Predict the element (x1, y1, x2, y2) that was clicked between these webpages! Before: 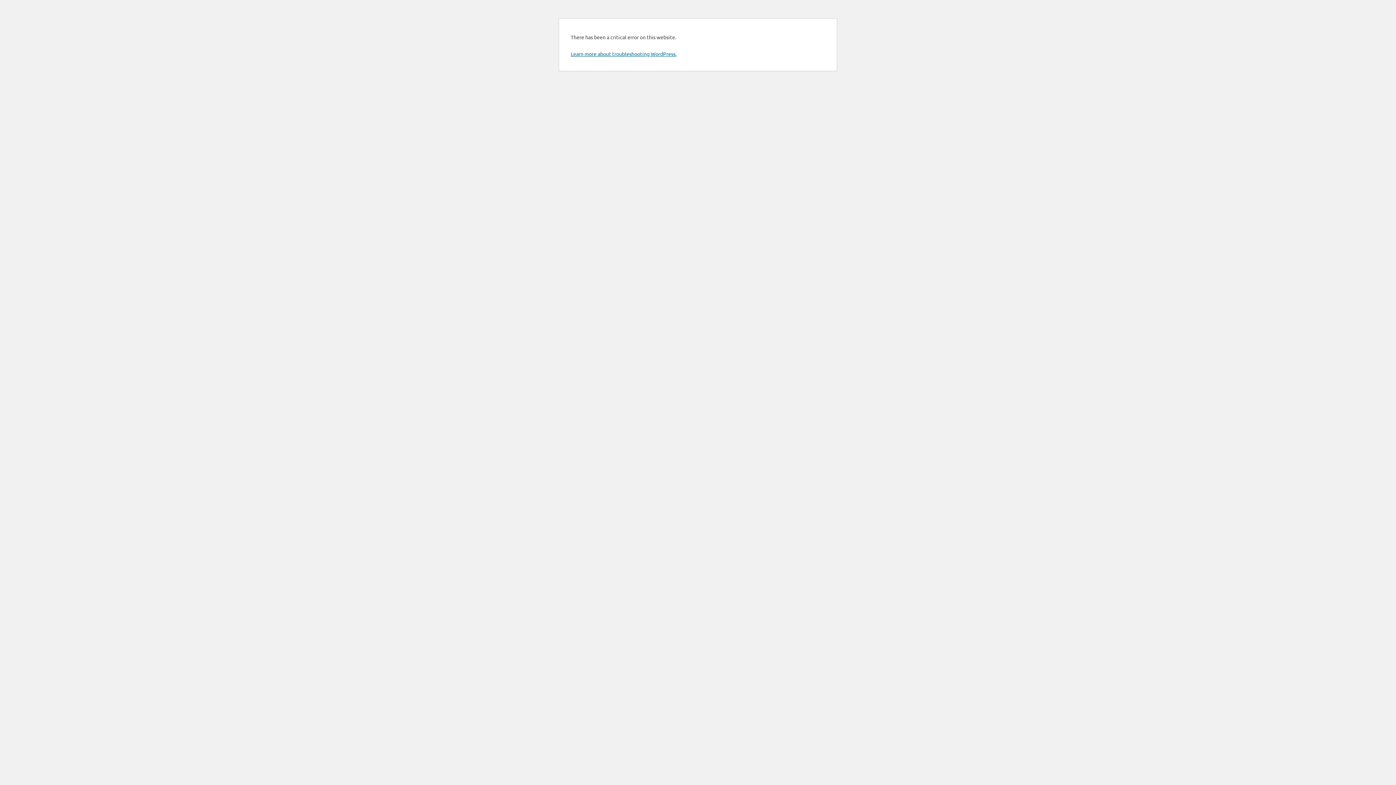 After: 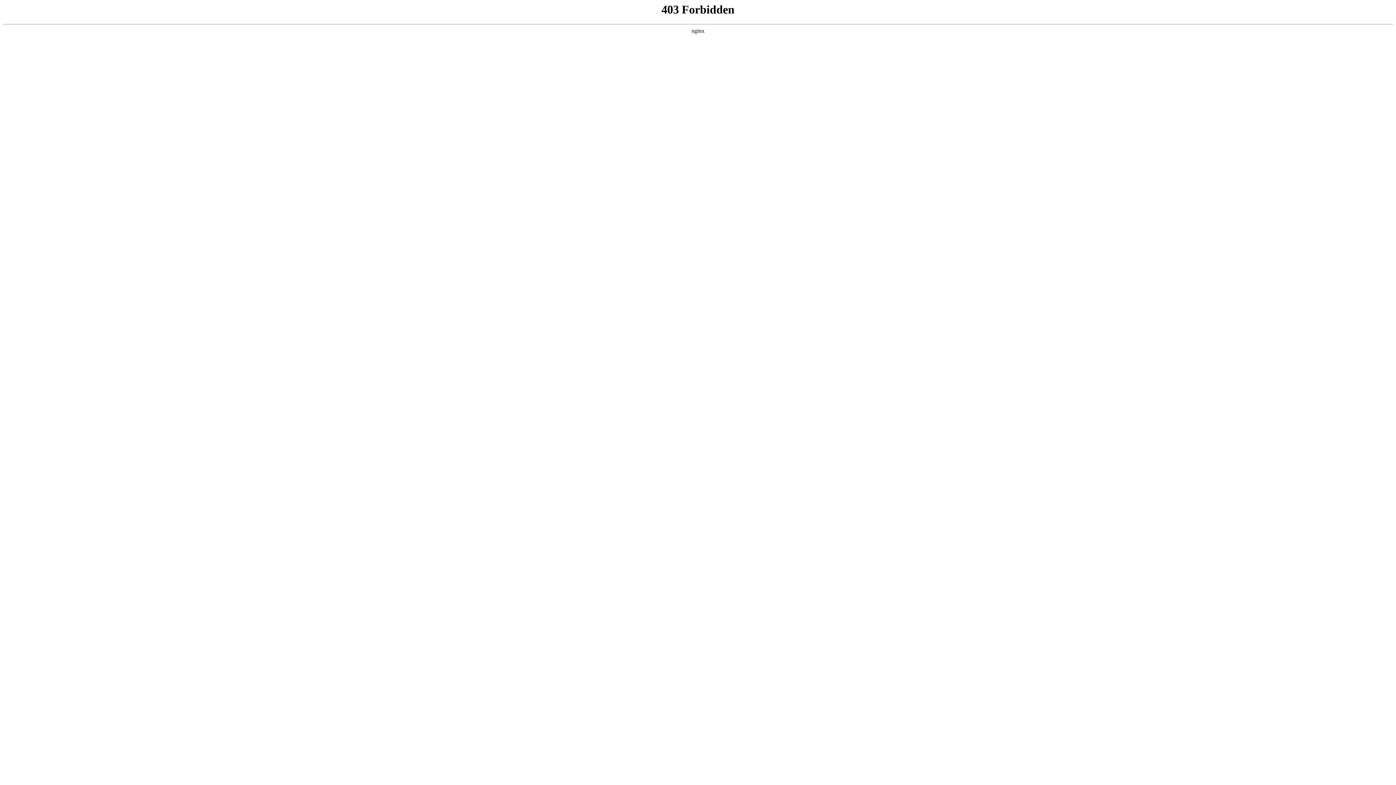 Action: bbox: (570, 50, 676, 57) label: Learn more about troubleshooting WordPress.